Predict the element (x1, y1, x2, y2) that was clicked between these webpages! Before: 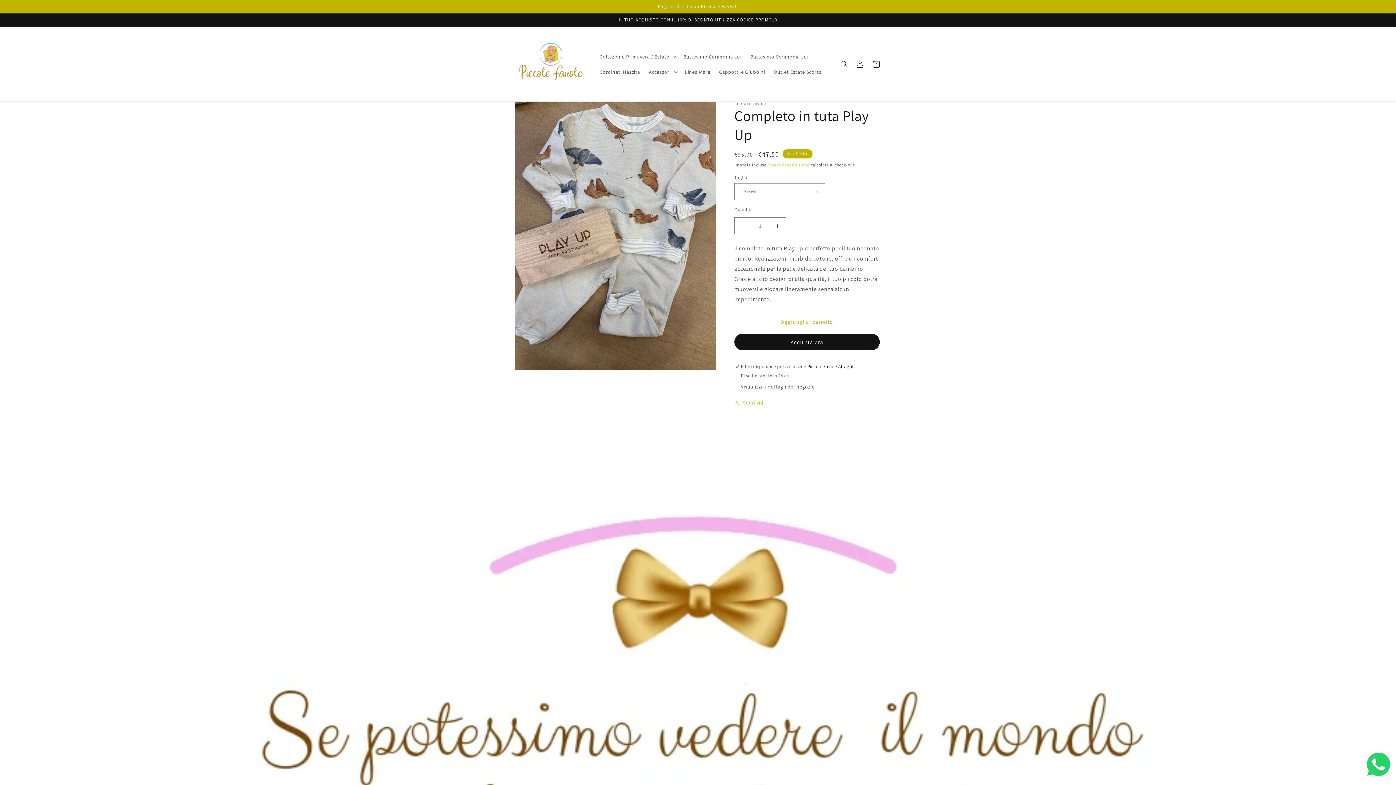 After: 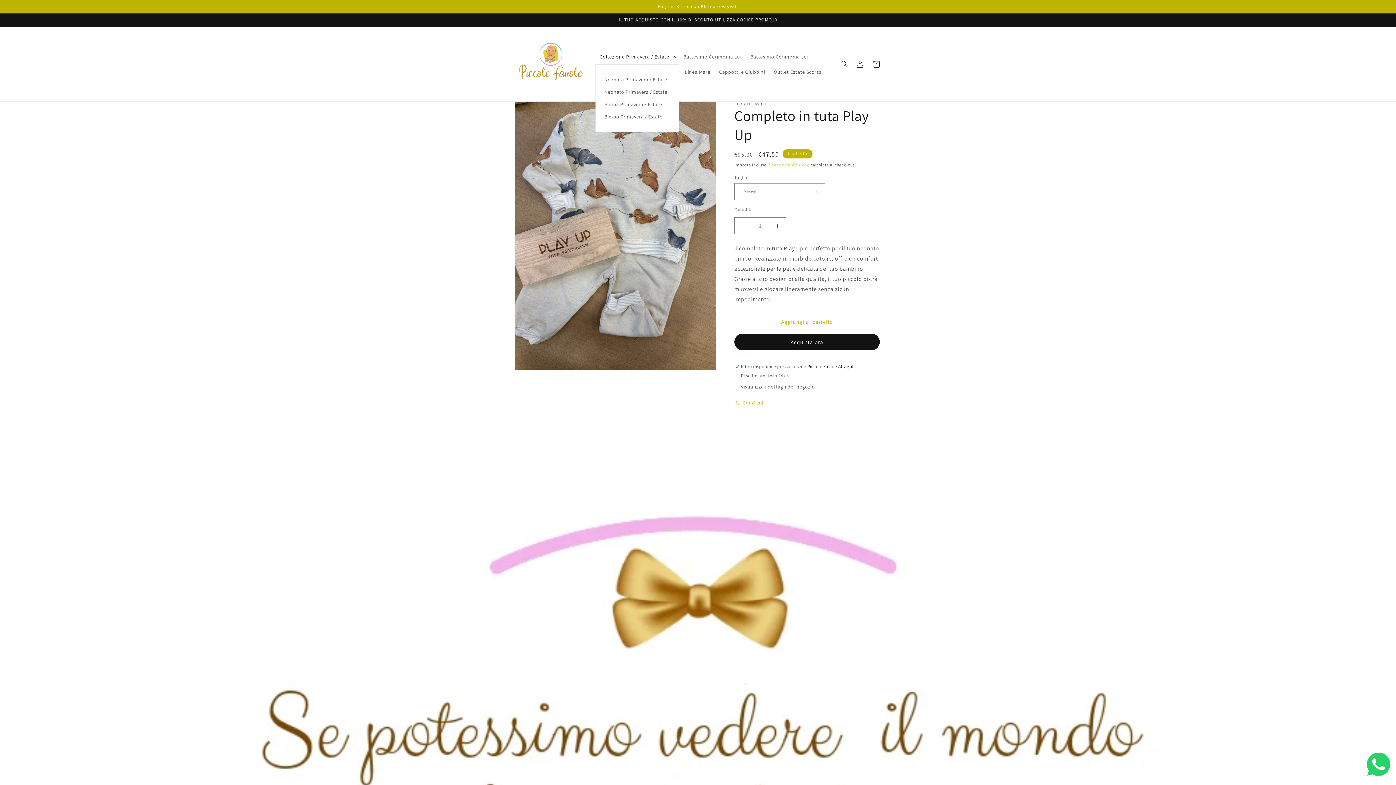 Action: bbox: (595, 48, 679, 64) label: Collezione Primavera / Estate